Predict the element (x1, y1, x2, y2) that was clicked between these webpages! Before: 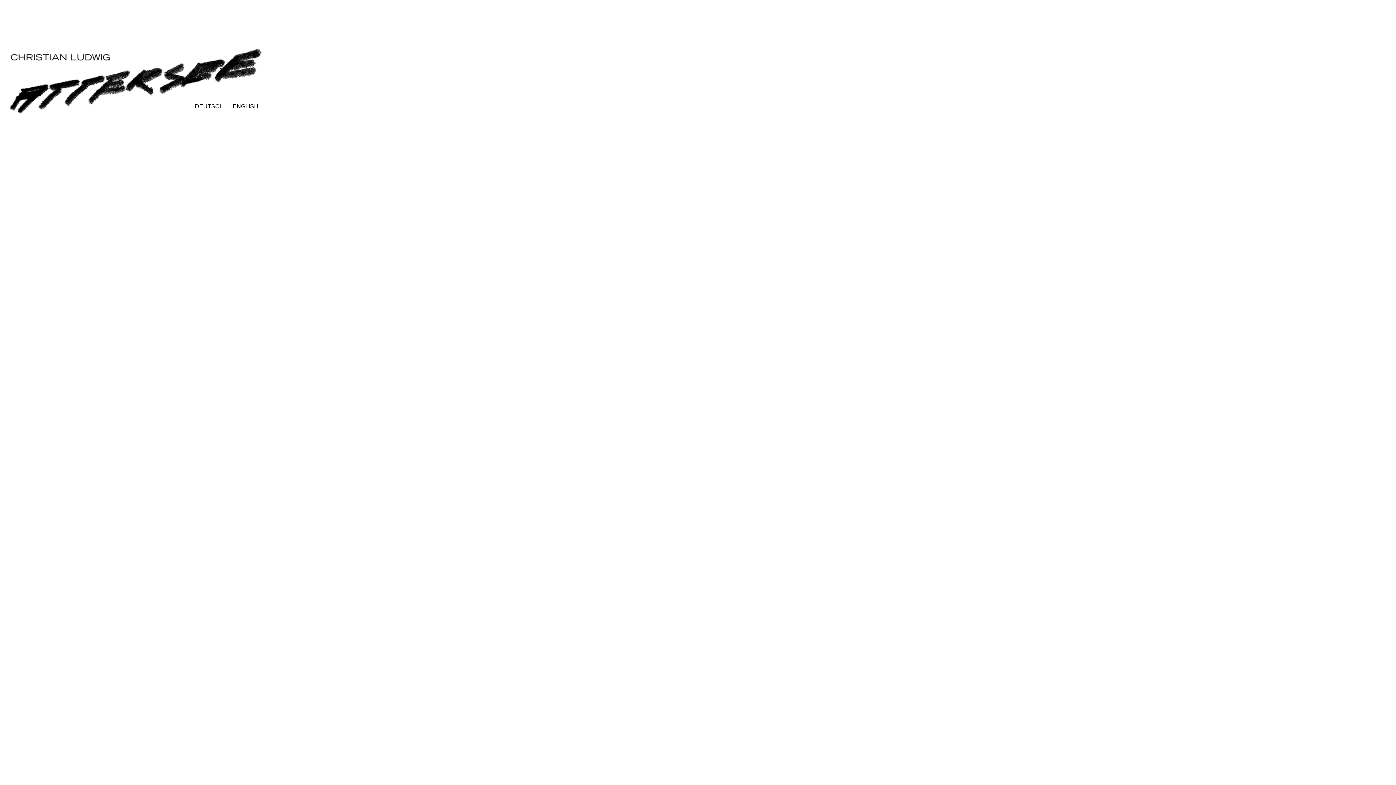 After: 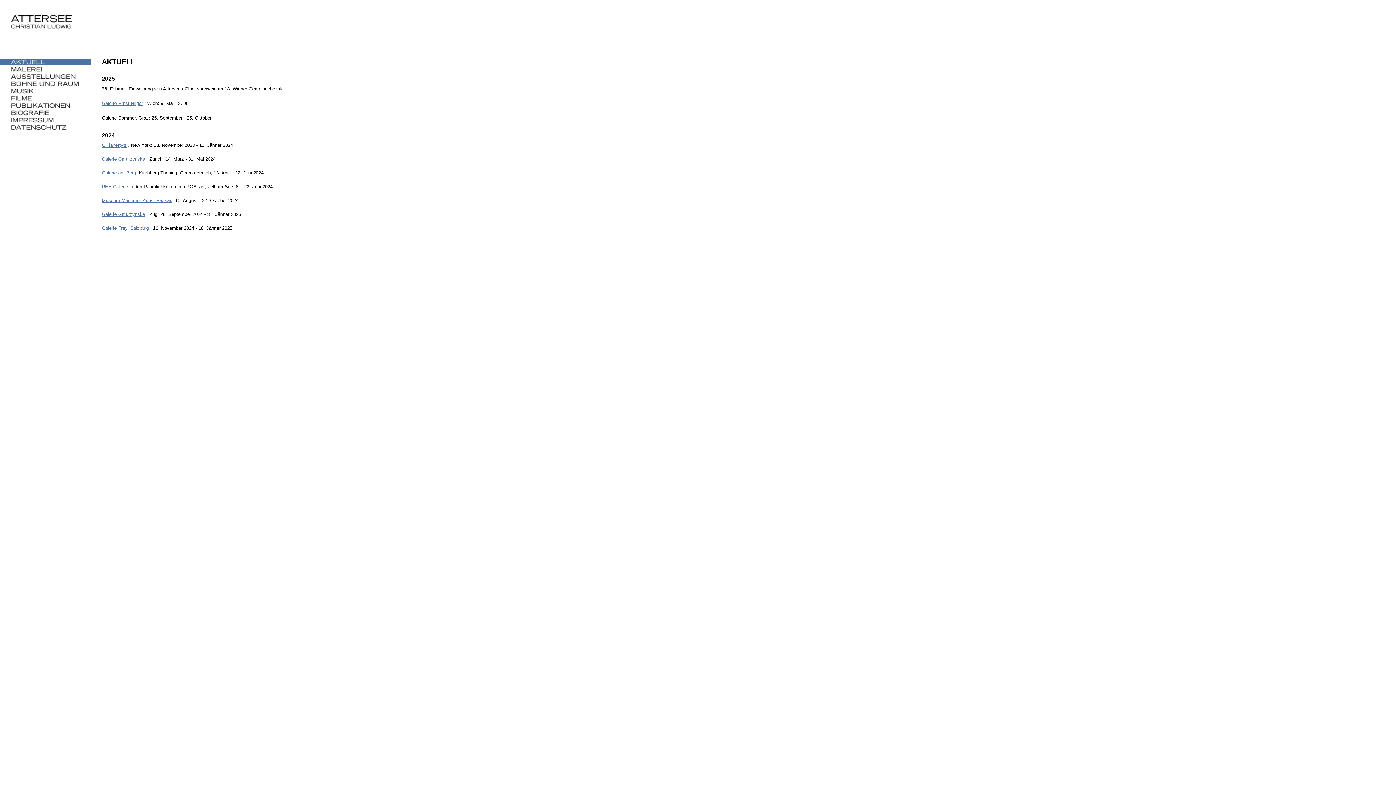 Action: label: DEUTSCH bbox: (194, 103, 224, 109)